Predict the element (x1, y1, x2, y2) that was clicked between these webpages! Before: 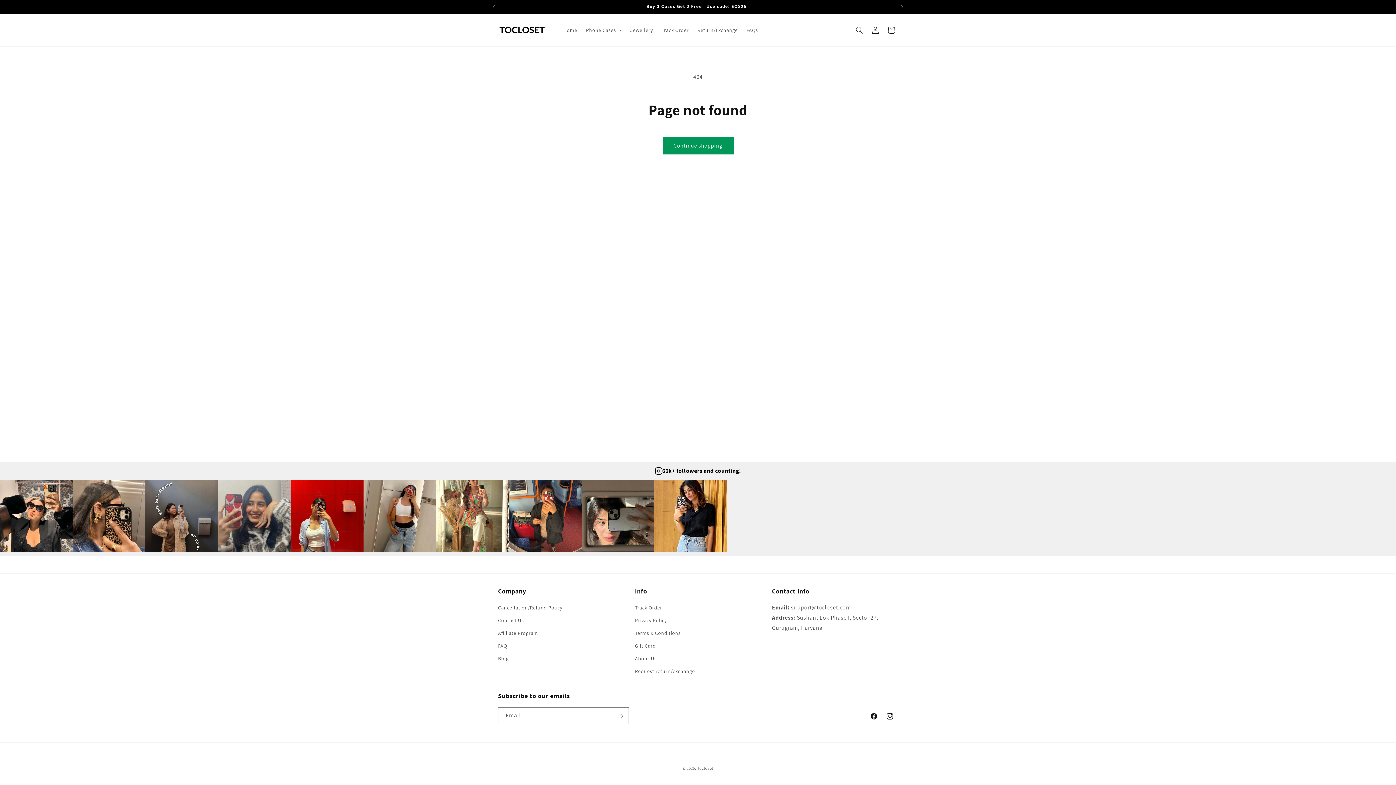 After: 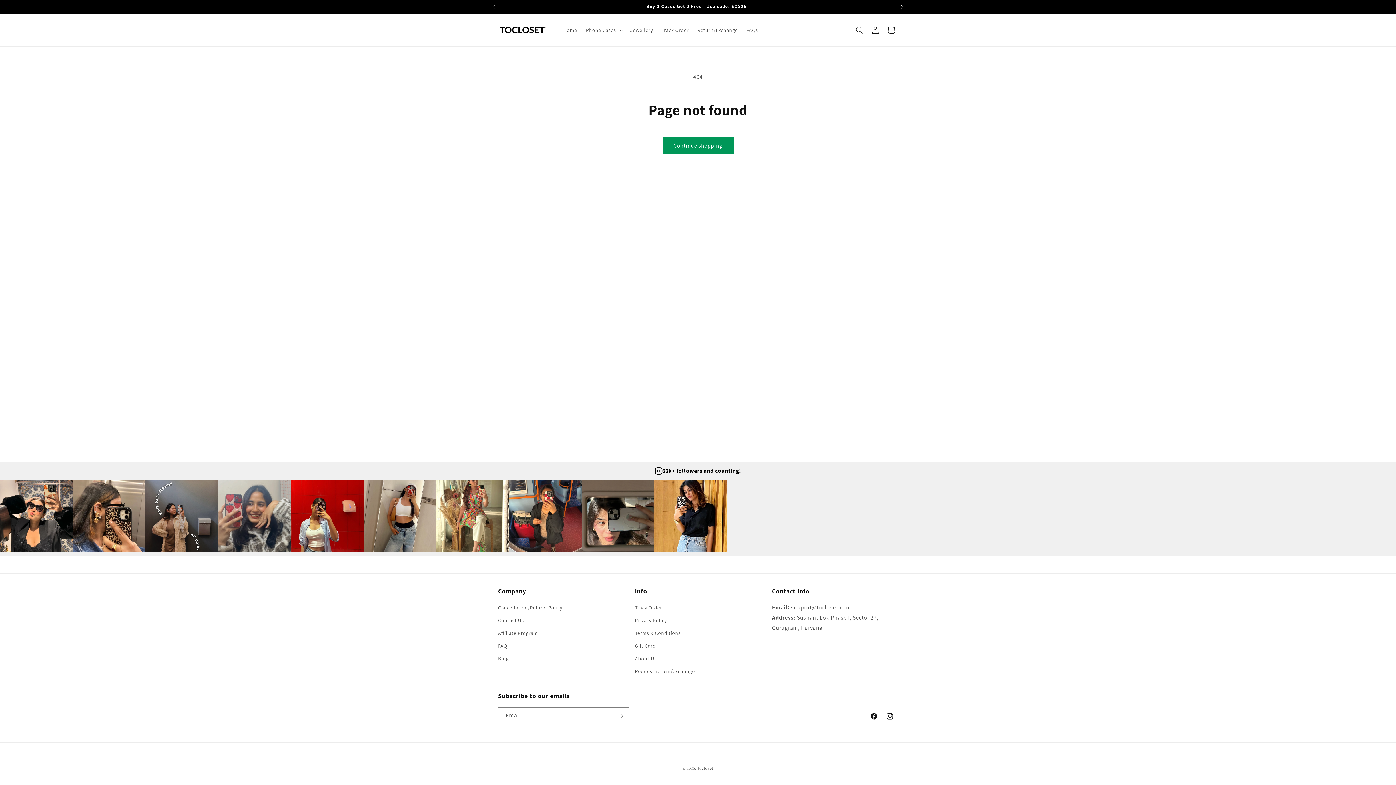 Action: bbox: (894, 0, 910, 13) label: Next announcement